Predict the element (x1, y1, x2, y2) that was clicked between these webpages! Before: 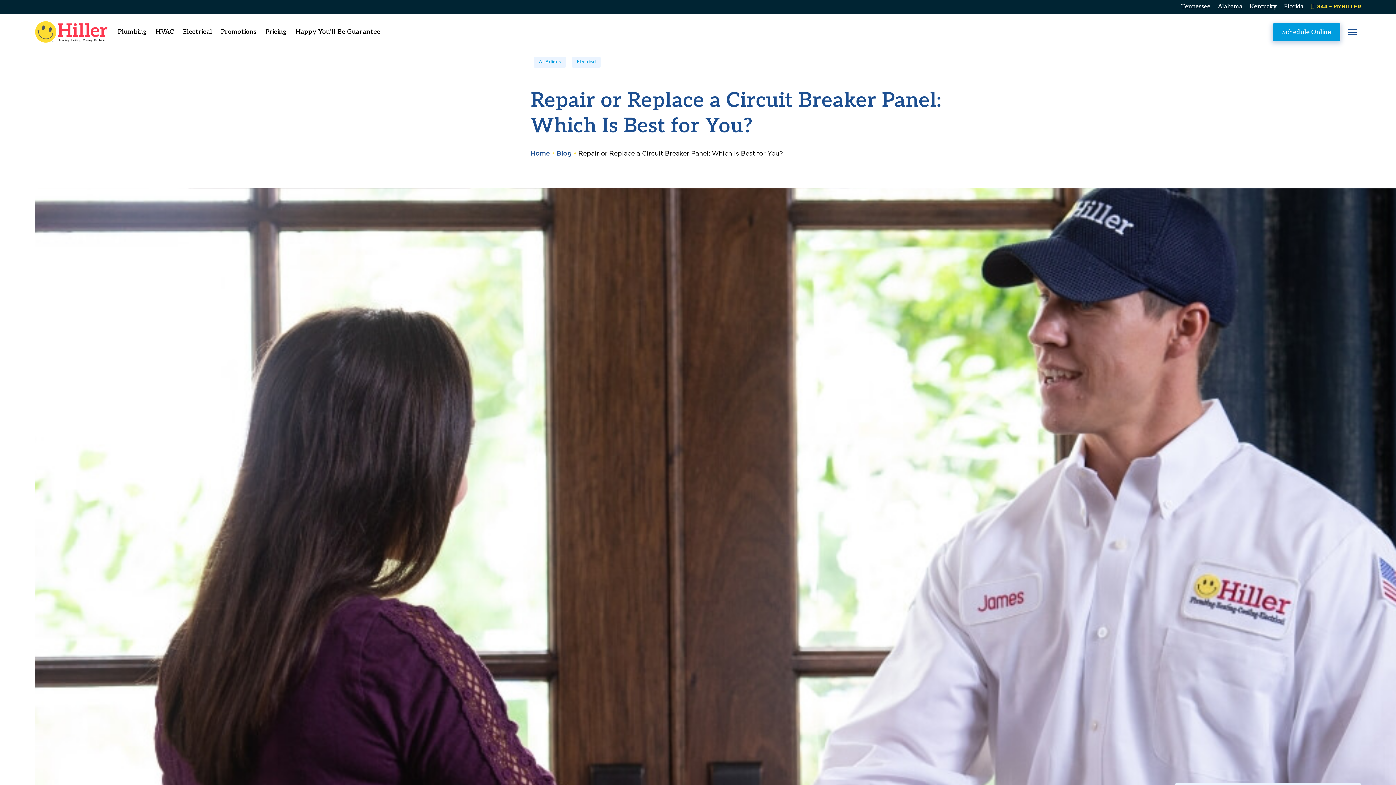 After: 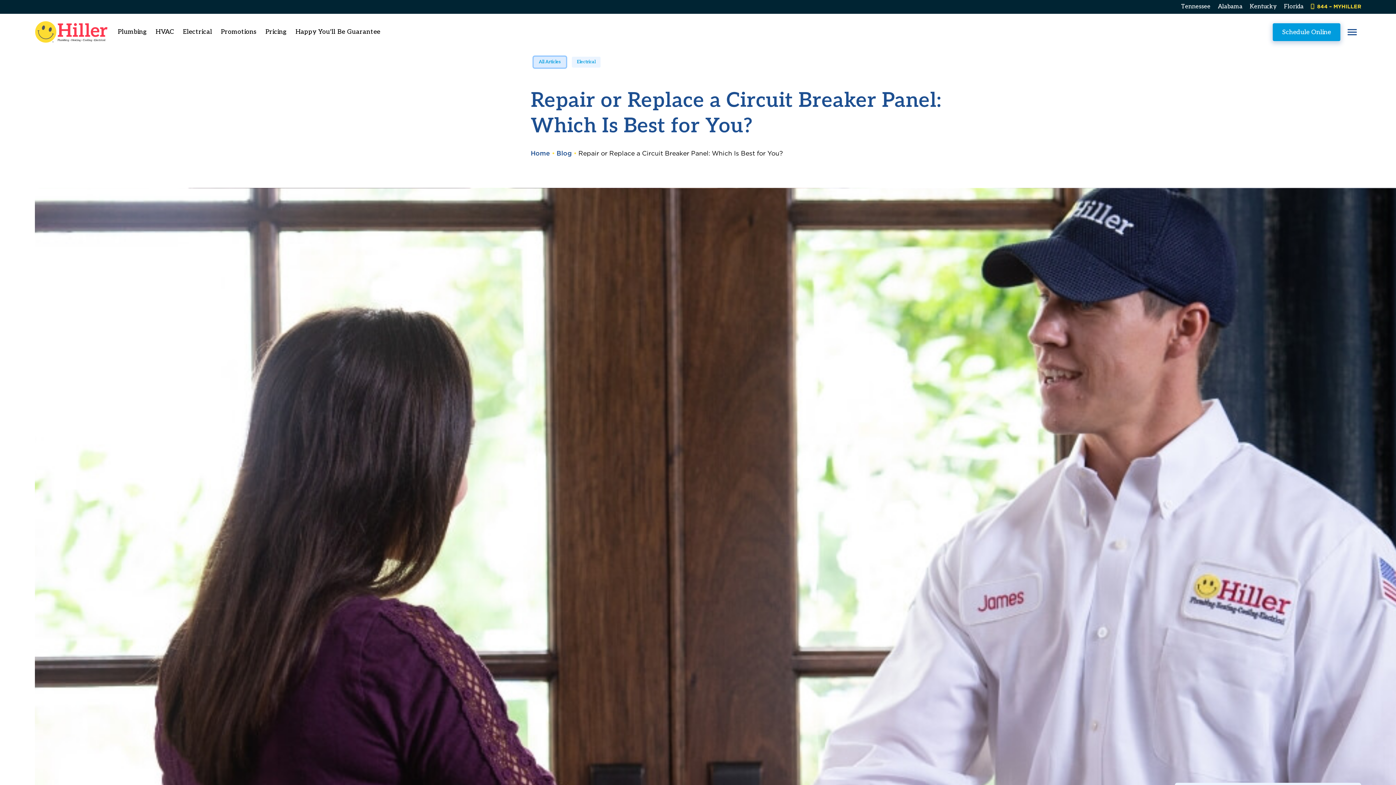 Action: bbox: (533, 56, 566, 67) label: All Articles